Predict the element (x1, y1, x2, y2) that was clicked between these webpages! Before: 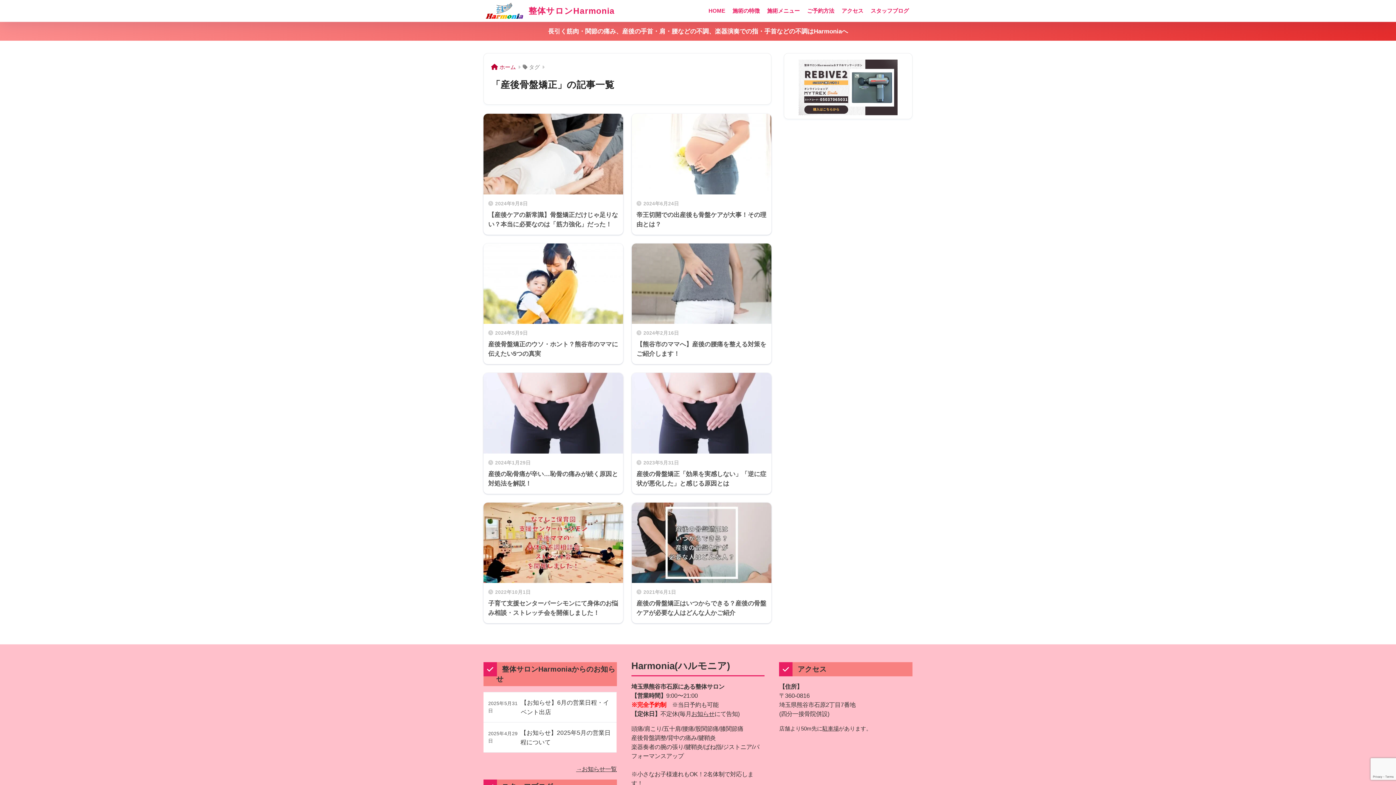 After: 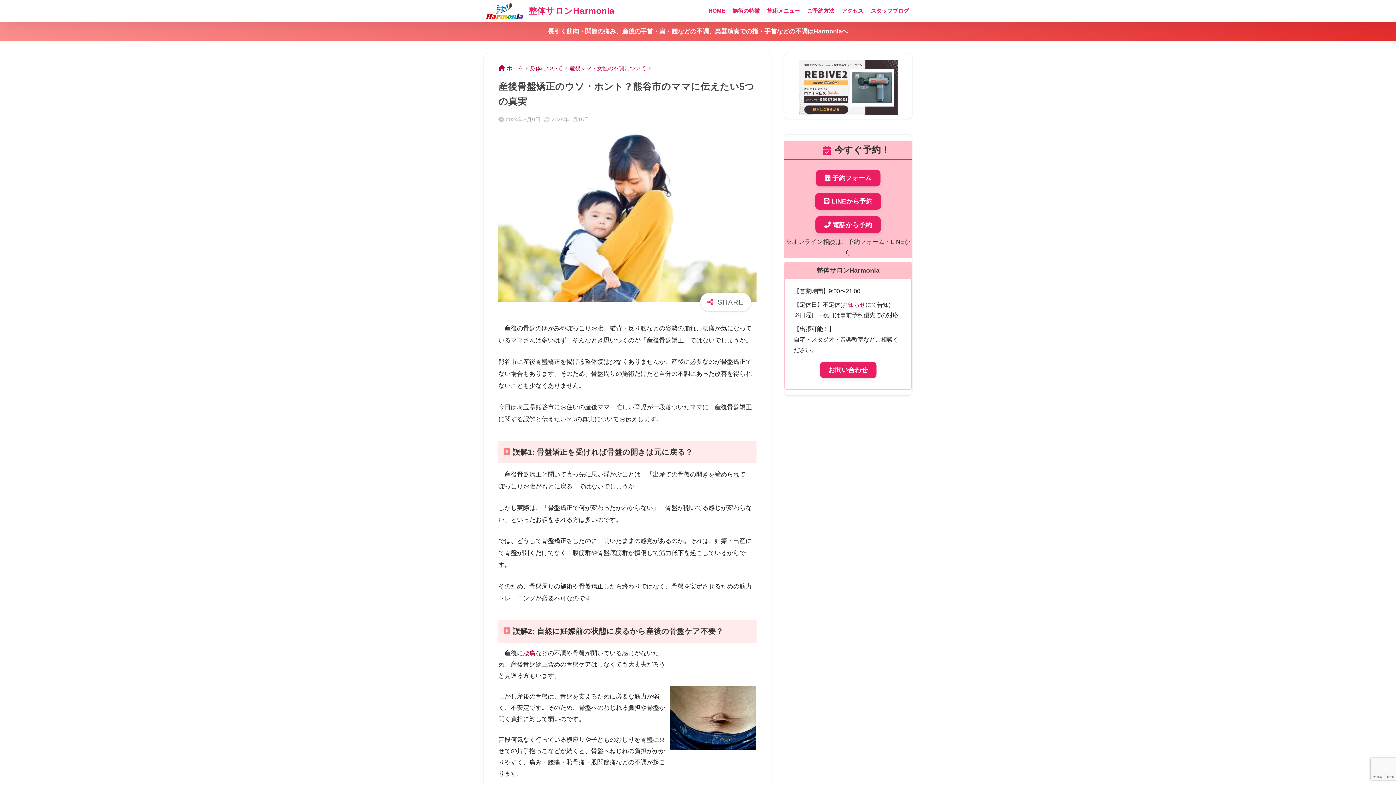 Action: label: 2024年5月9日
産後骨盤矯正のウソ・ホント？熊谷市のママに伝えたい5つの真実 bbox: (483, 243, 623, 364)